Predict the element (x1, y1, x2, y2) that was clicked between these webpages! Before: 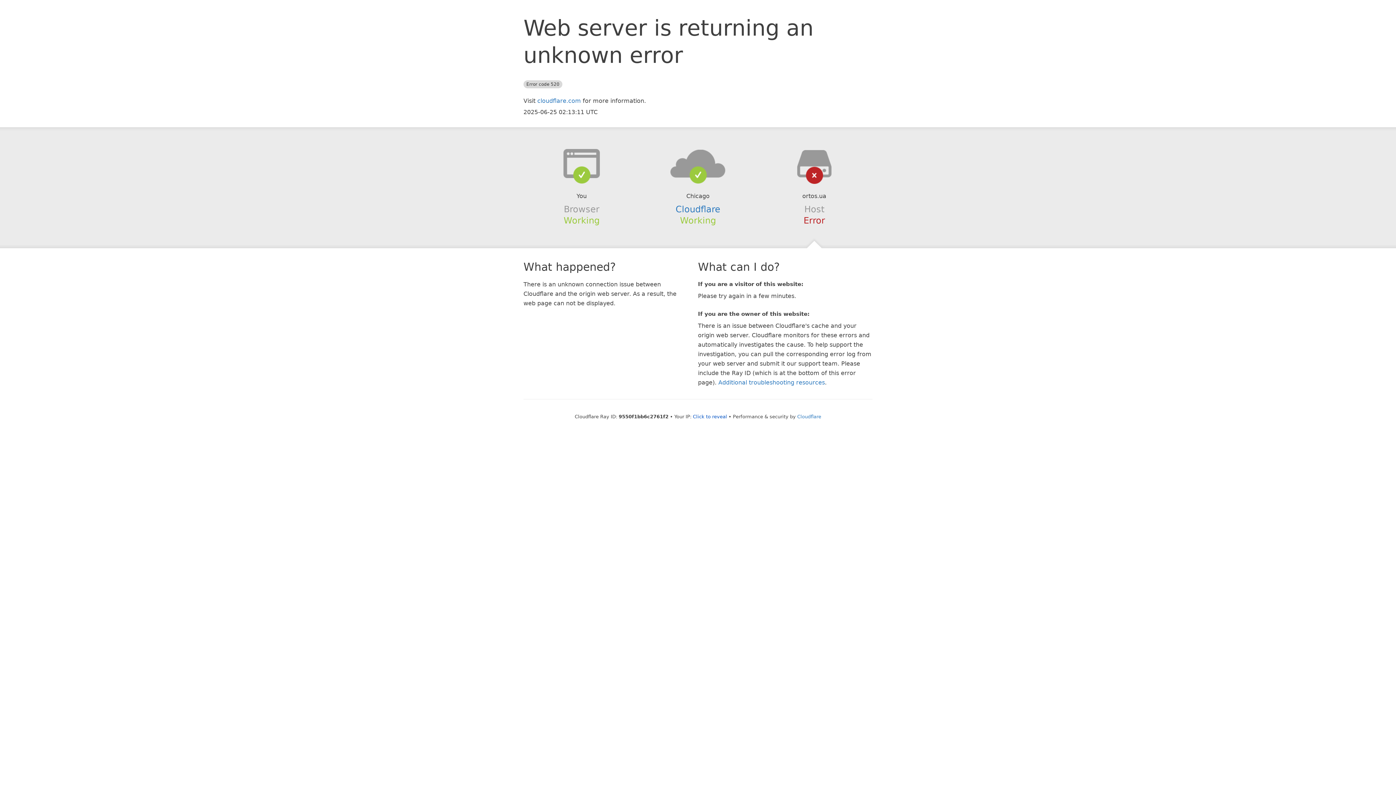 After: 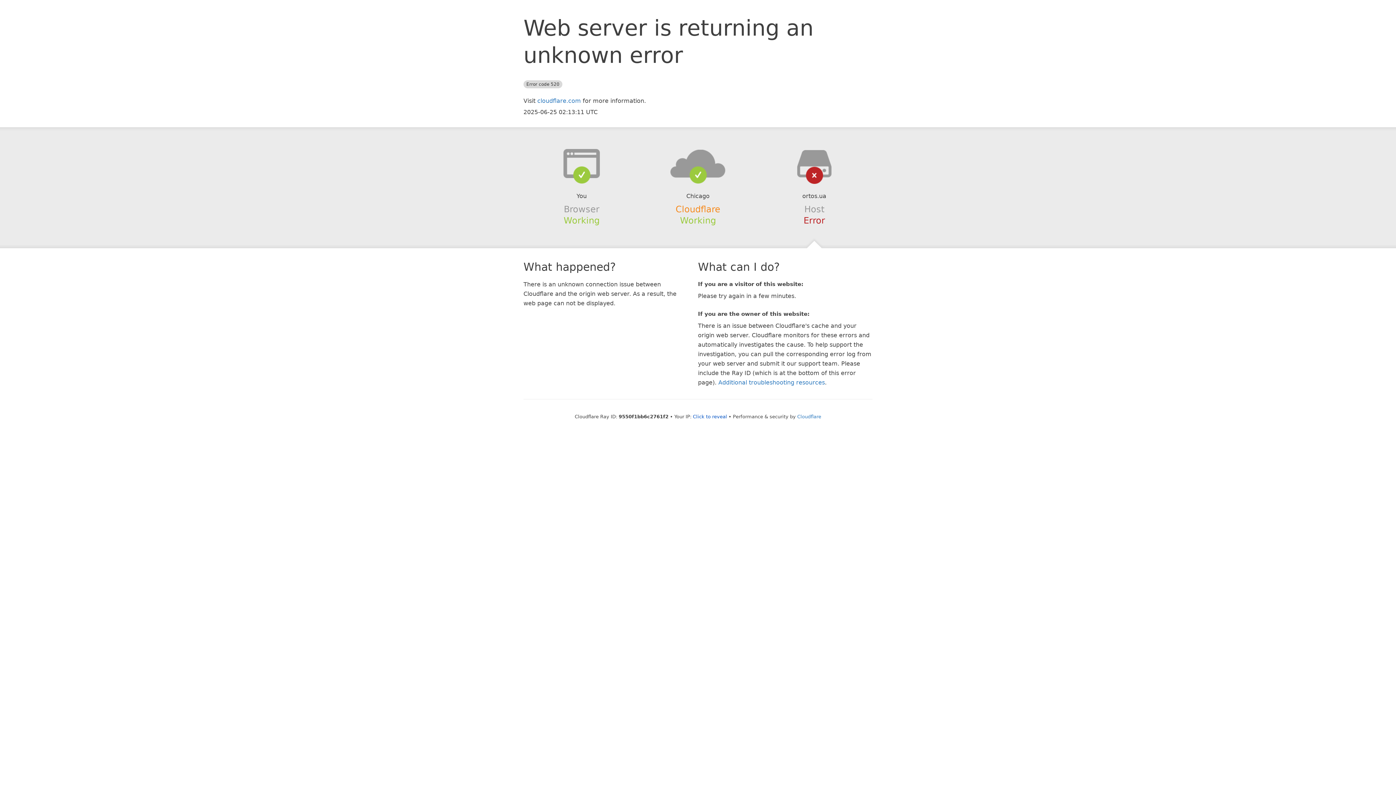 Action: bbox: (675, 204, 720, 214) label: Cloudflare